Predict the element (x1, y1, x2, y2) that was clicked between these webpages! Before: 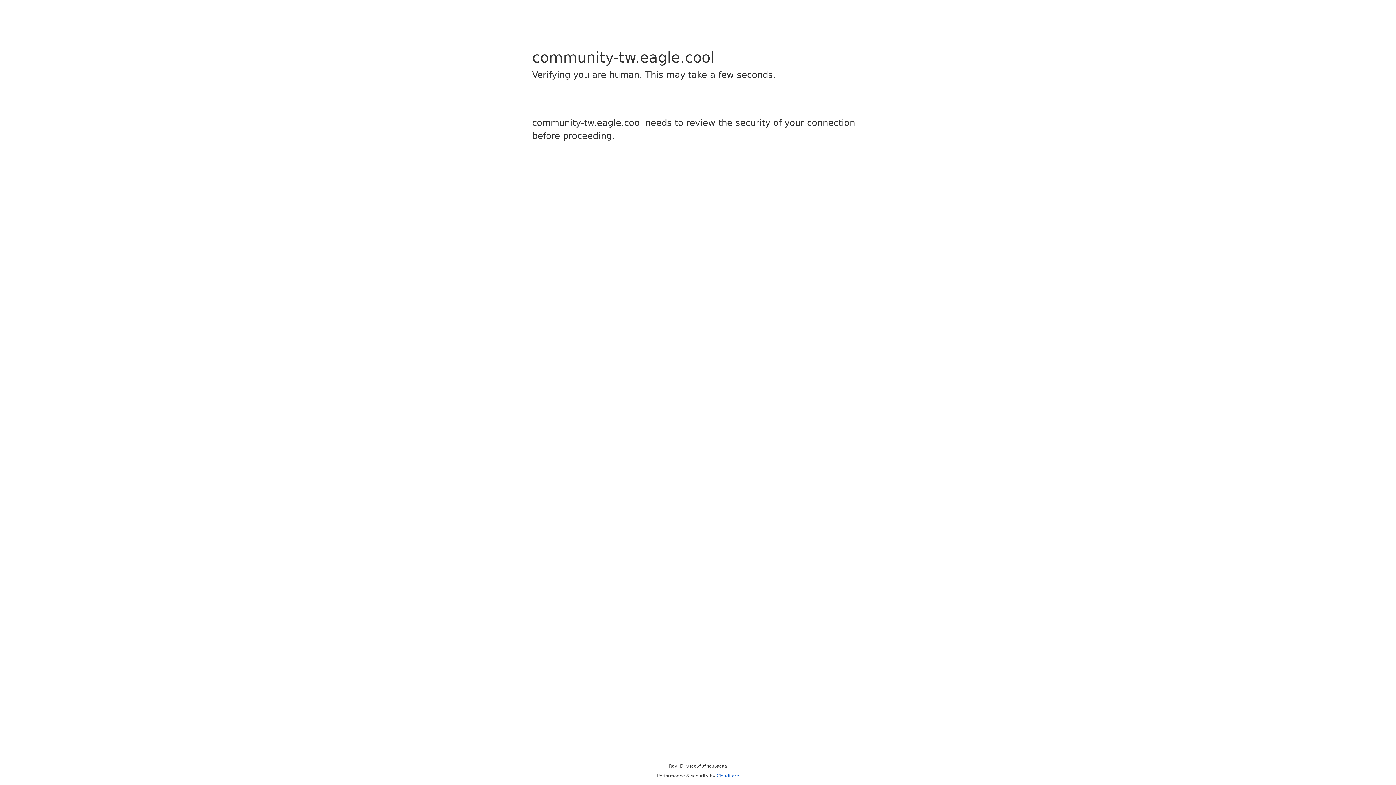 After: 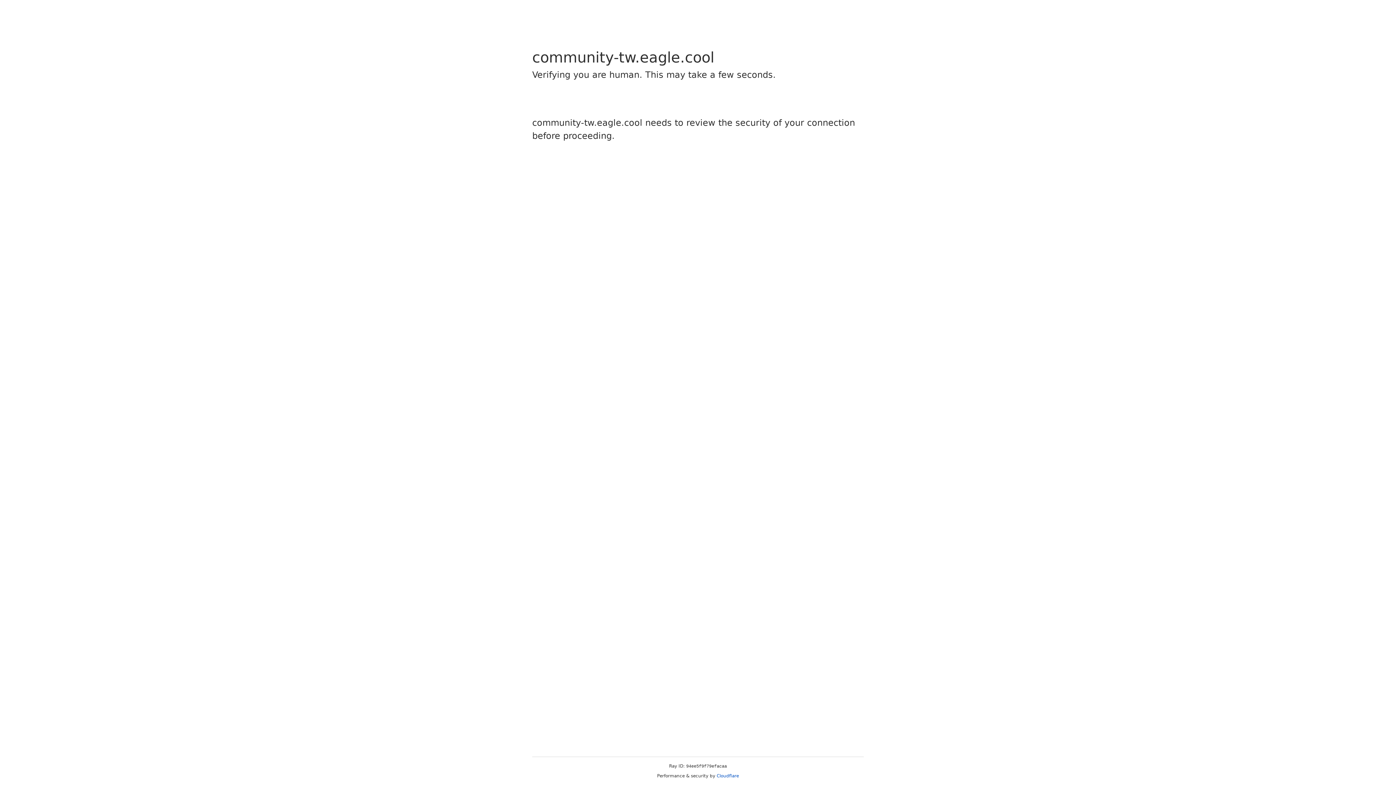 Action: label: Cloudflare bbox: (716, 773, 739, 778)